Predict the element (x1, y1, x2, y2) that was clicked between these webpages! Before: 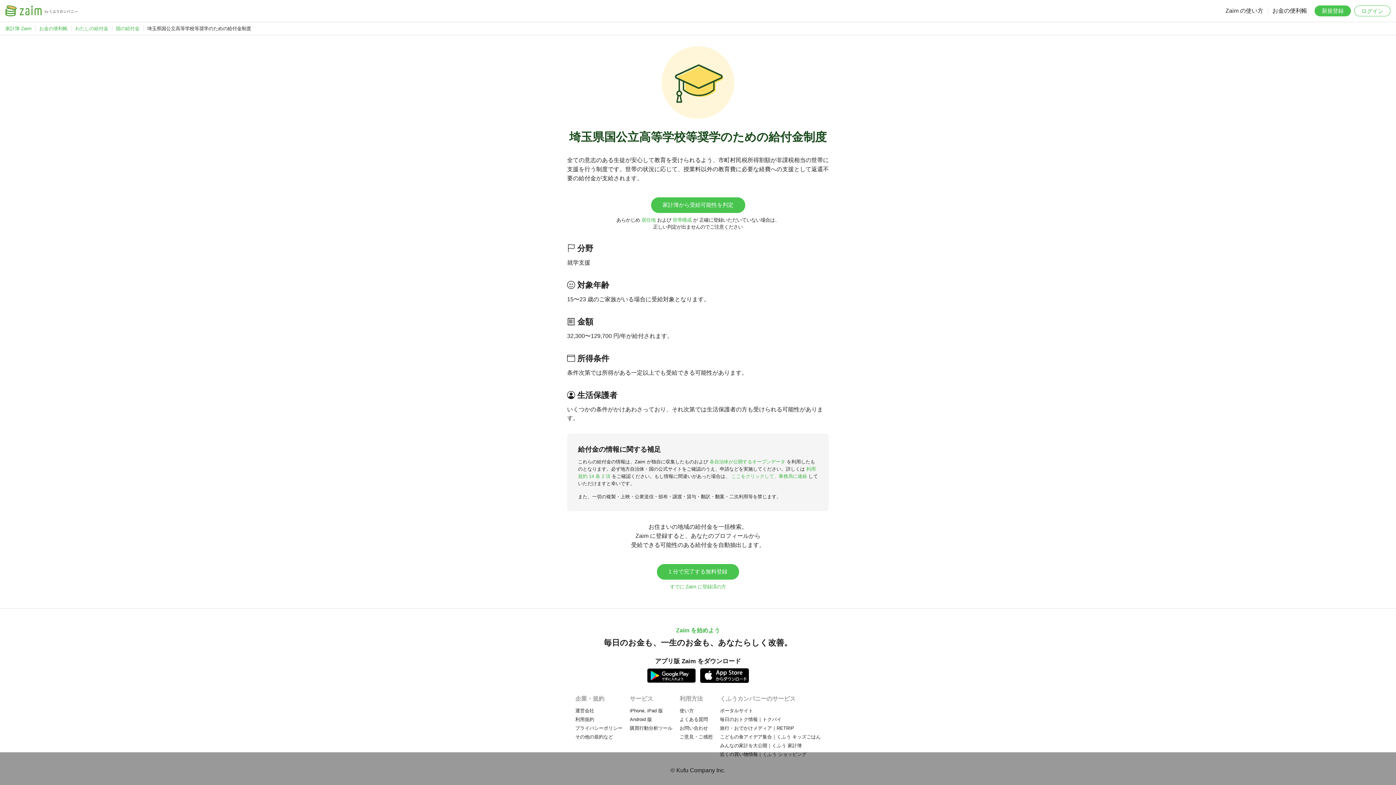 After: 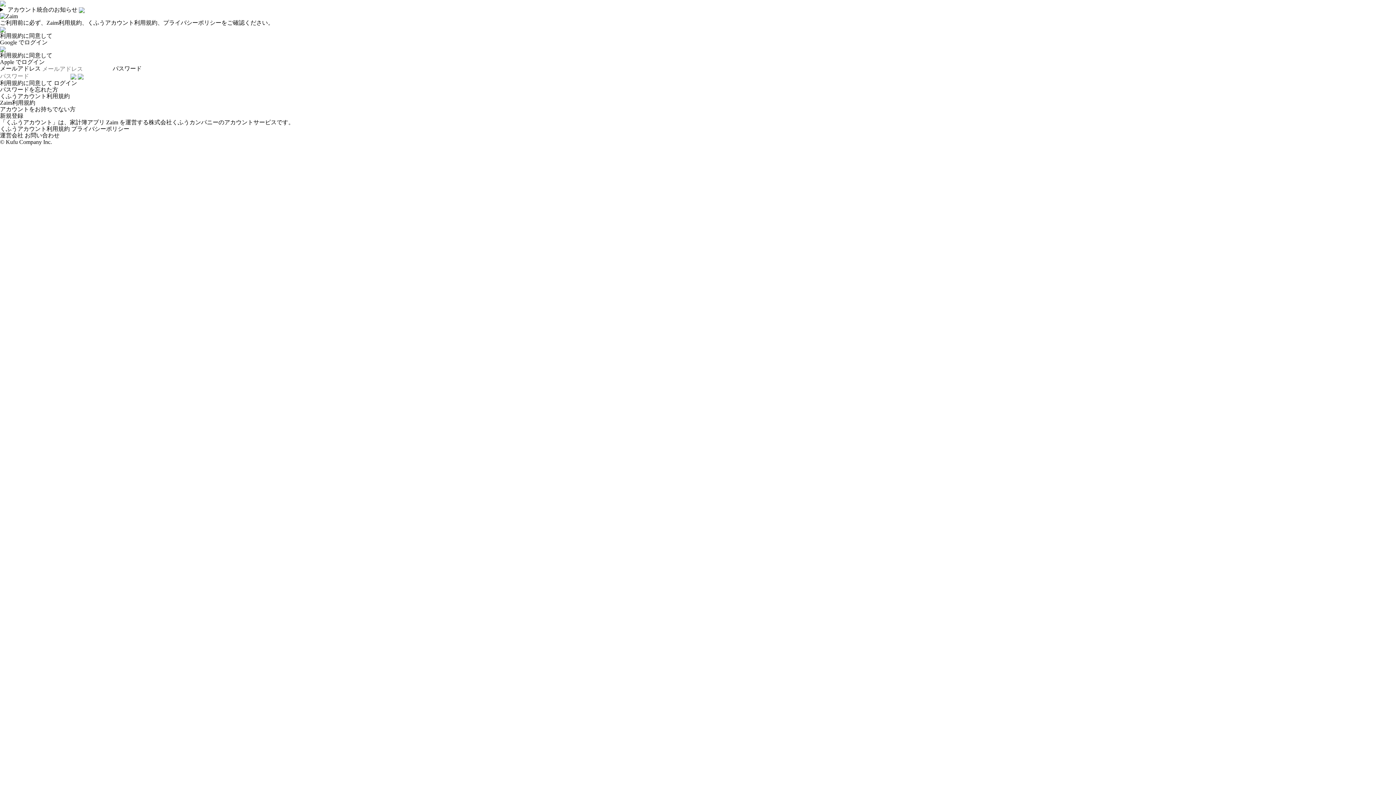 Action: label: ログイン bbox: (1354, 5, 1390, 16)